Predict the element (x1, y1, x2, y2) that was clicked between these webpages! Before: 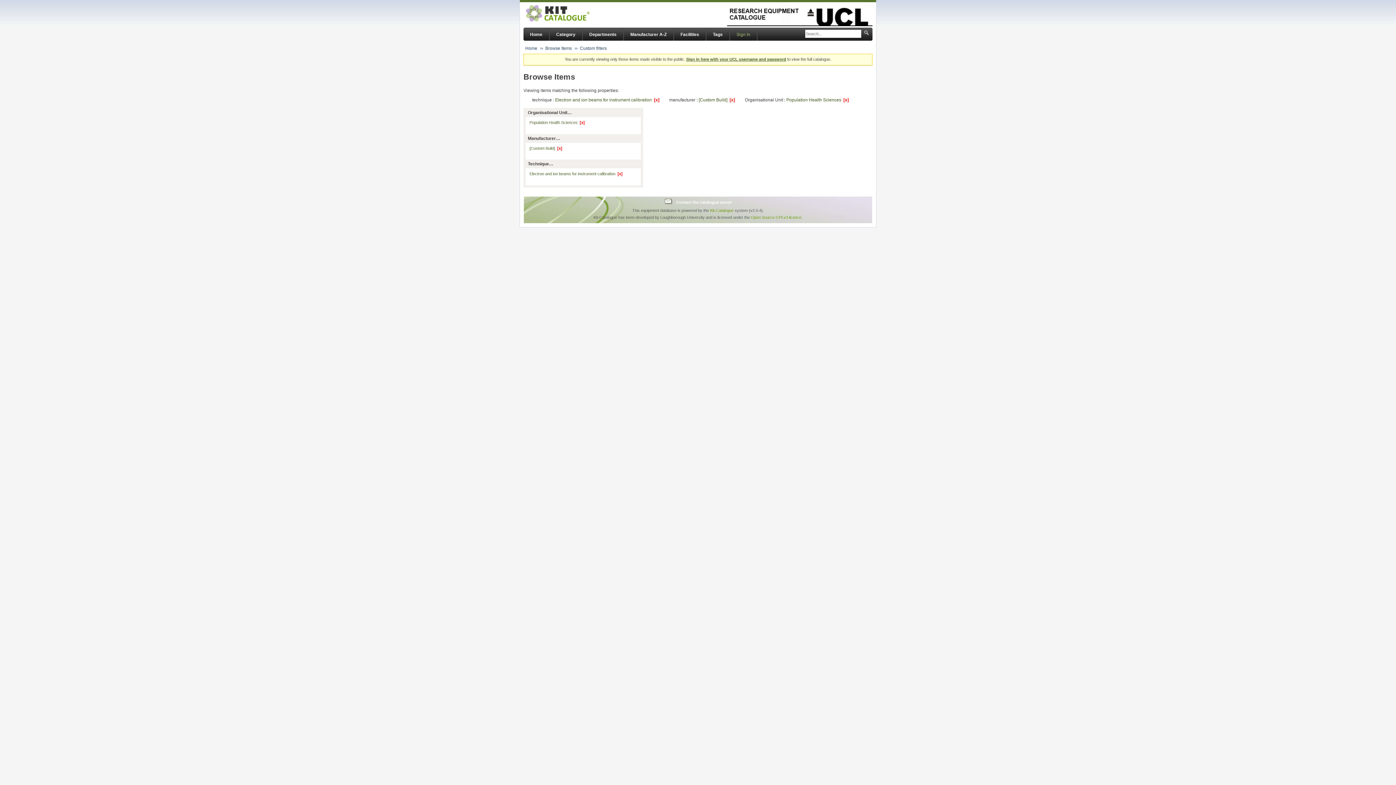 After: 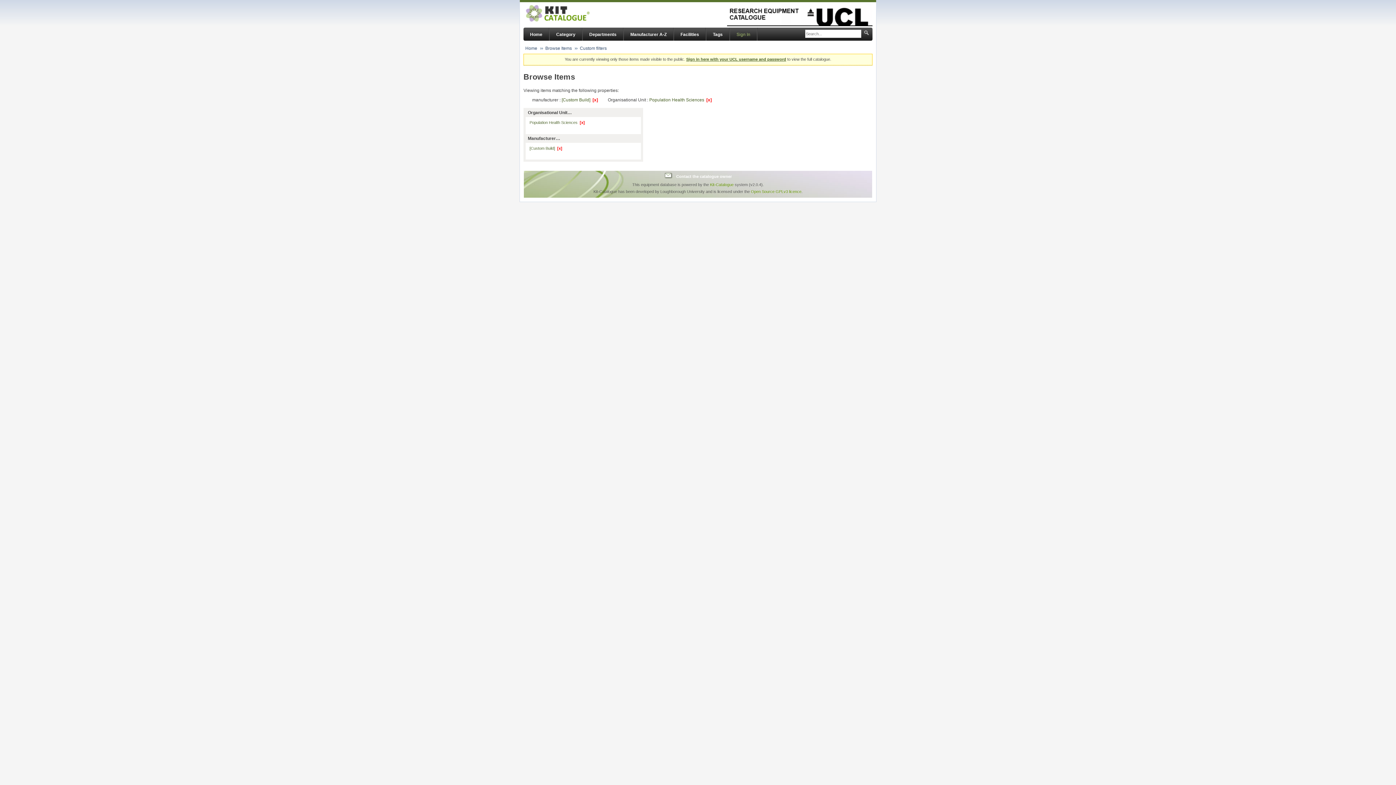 Action: bbox: (529, 171, 622, 176) label: Electron and ion beams for instrument calibration  [x]